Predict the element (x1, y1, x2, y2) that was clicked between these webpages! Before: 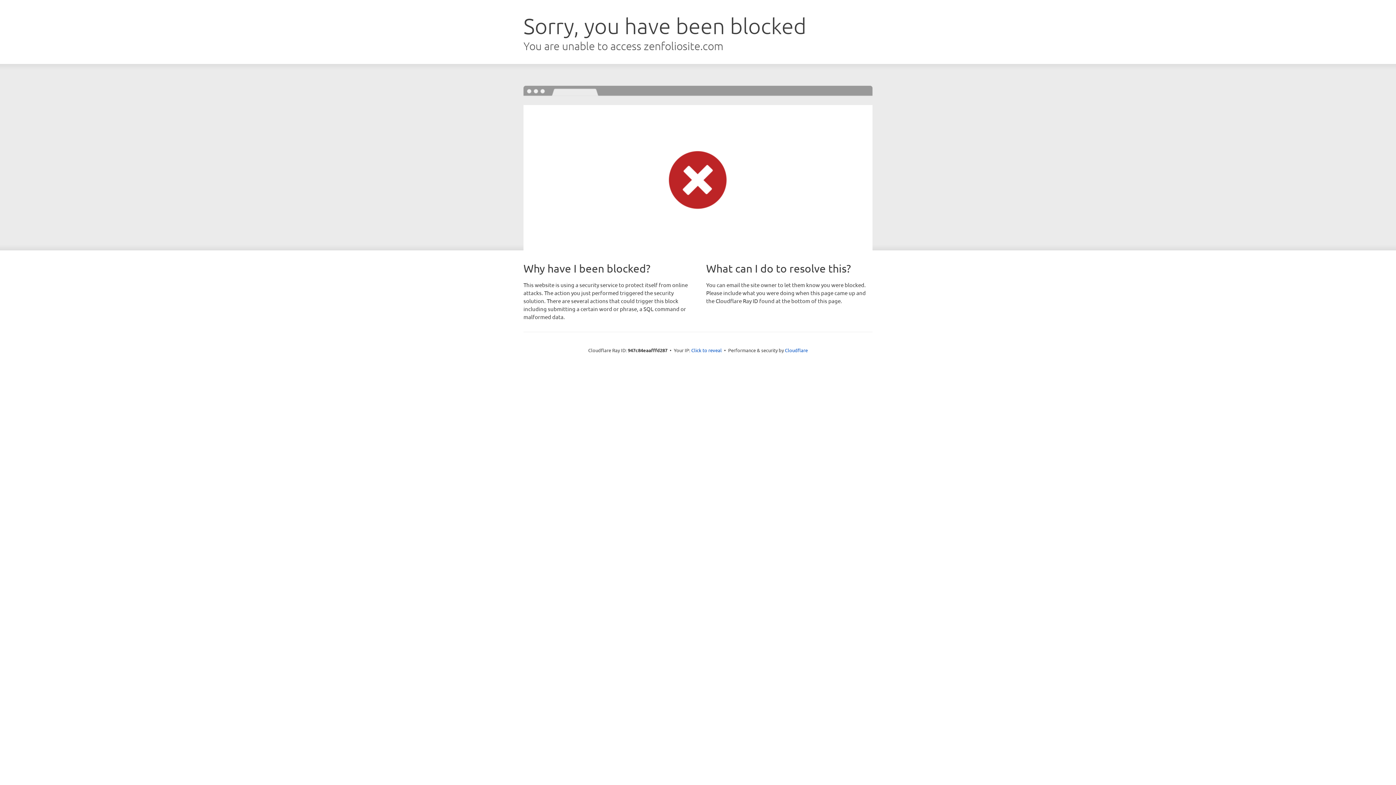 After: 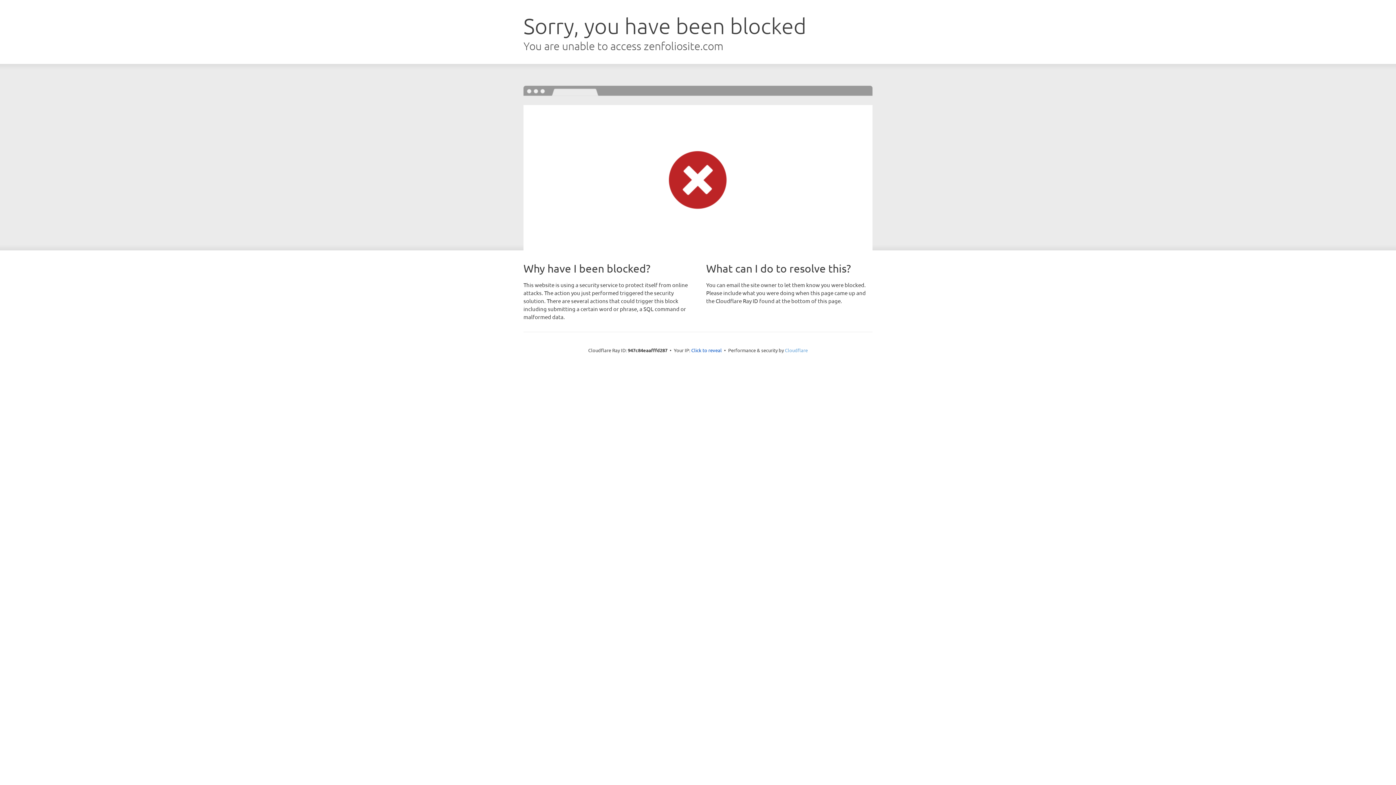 Action: label: Cloudflare bbox: (785, 347, 808, 353)